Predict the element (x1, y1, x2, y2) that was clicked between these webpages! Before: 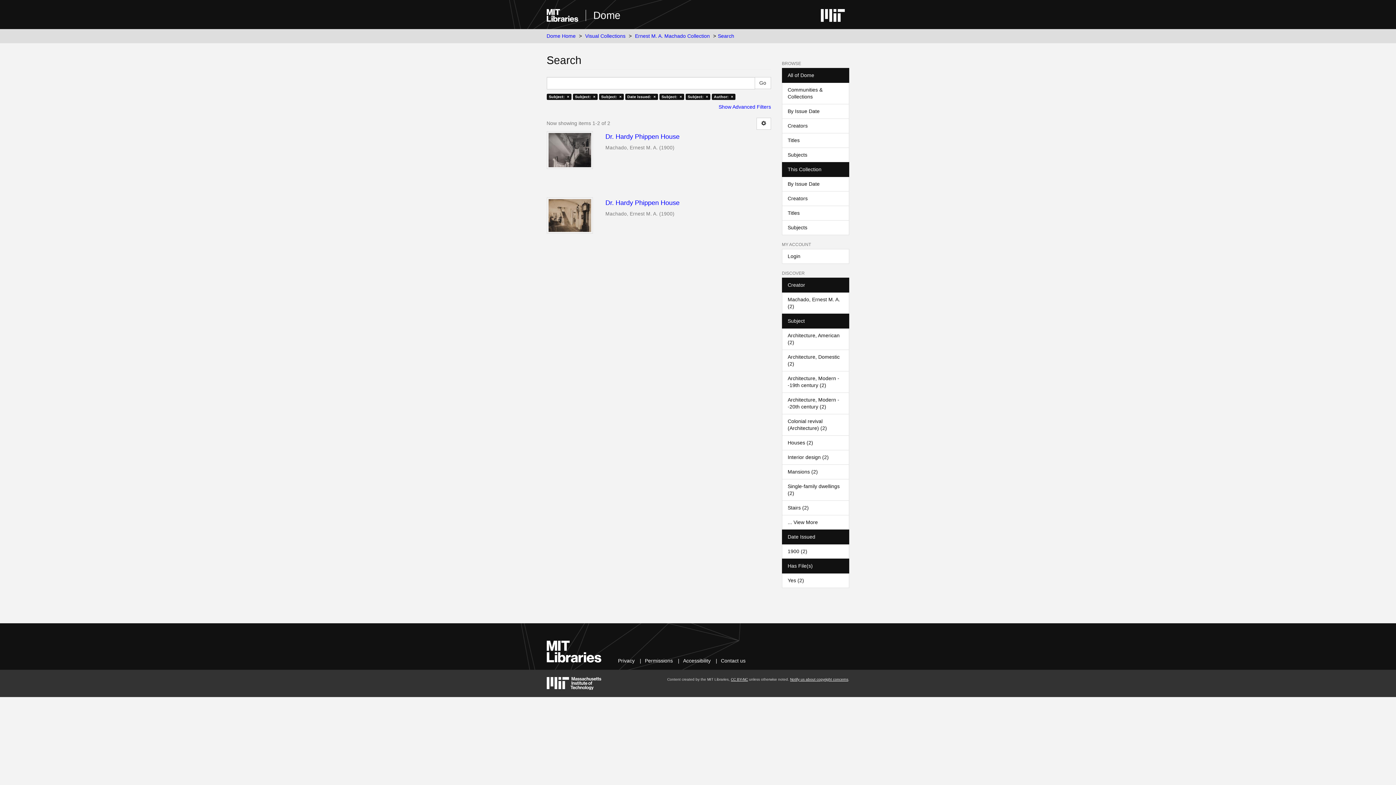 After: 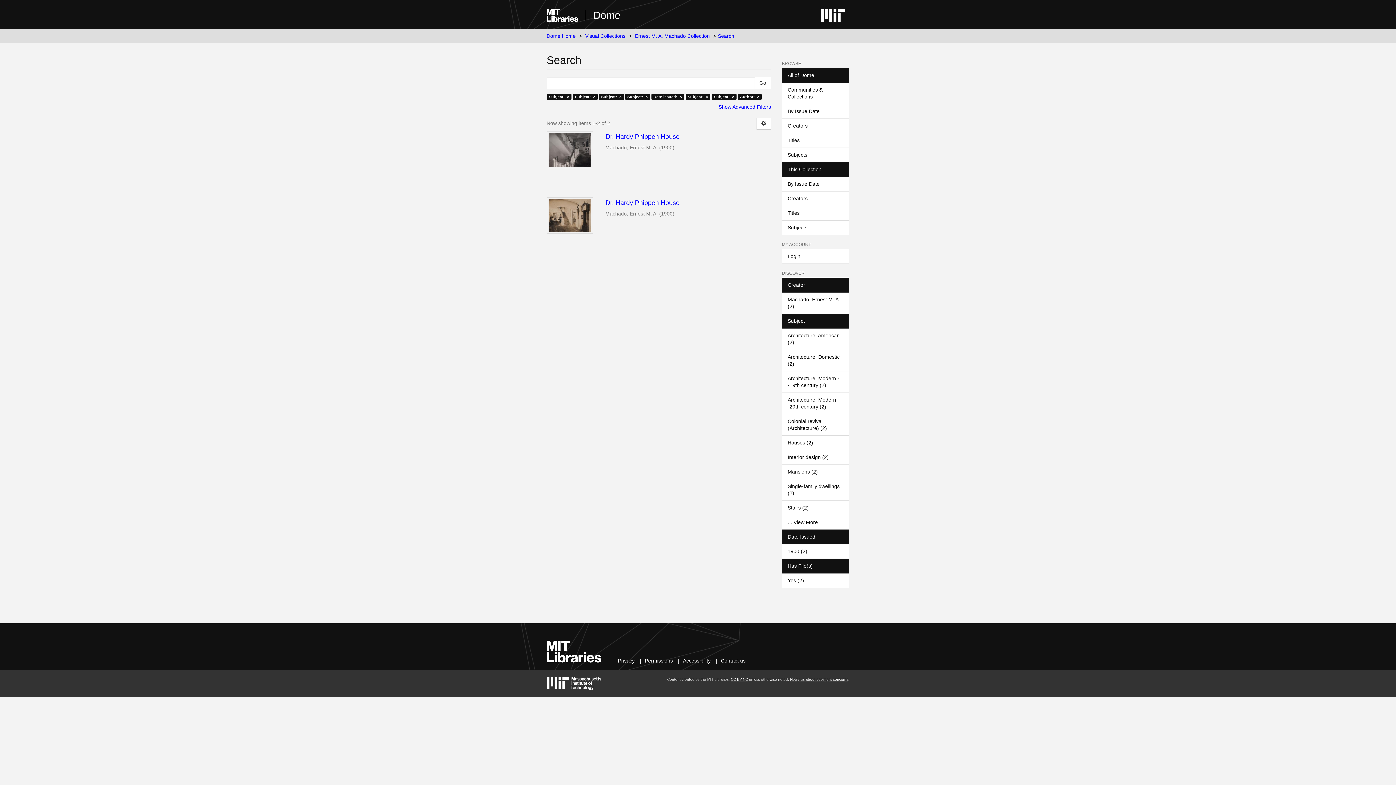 Action: label: Colonial revival (Architecture) (2) bbox: (782, 414, 849, 435)